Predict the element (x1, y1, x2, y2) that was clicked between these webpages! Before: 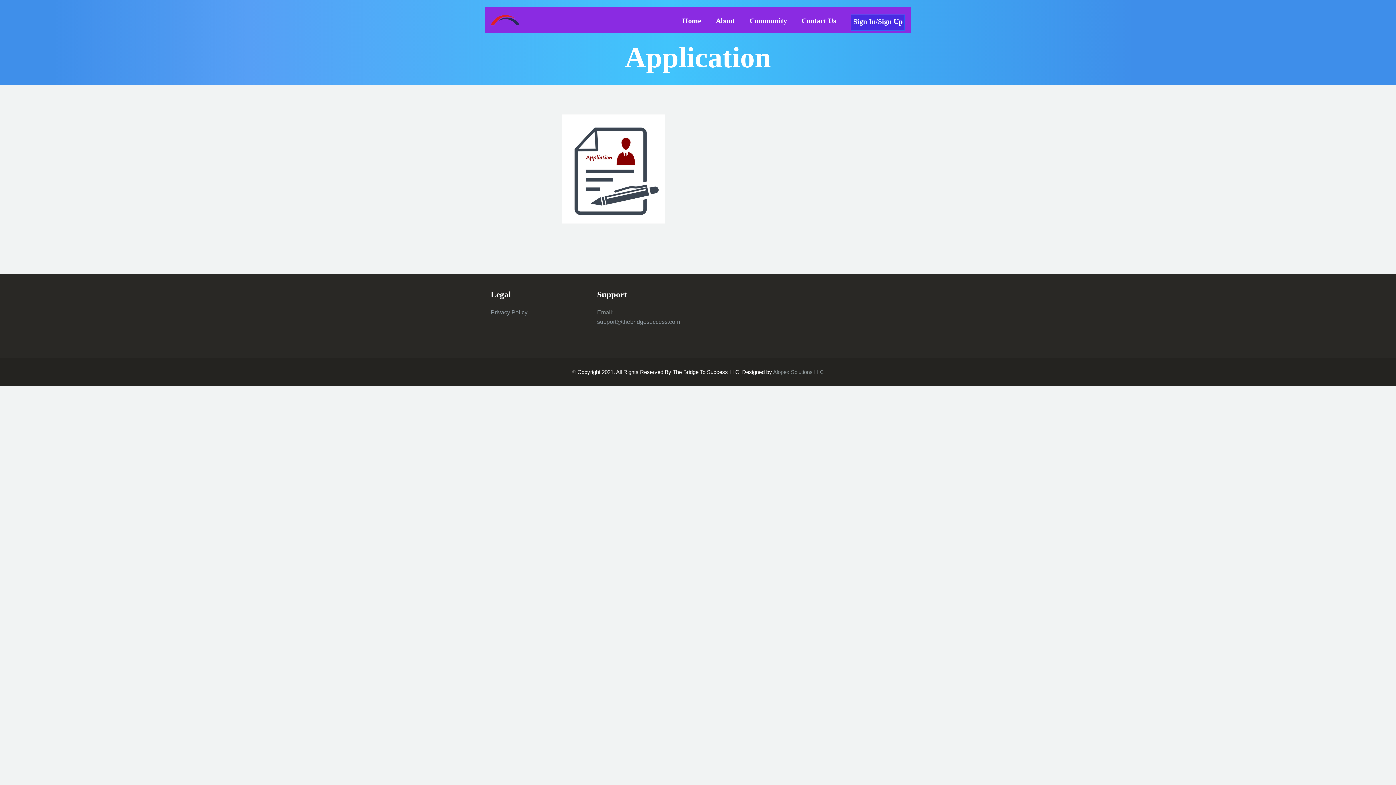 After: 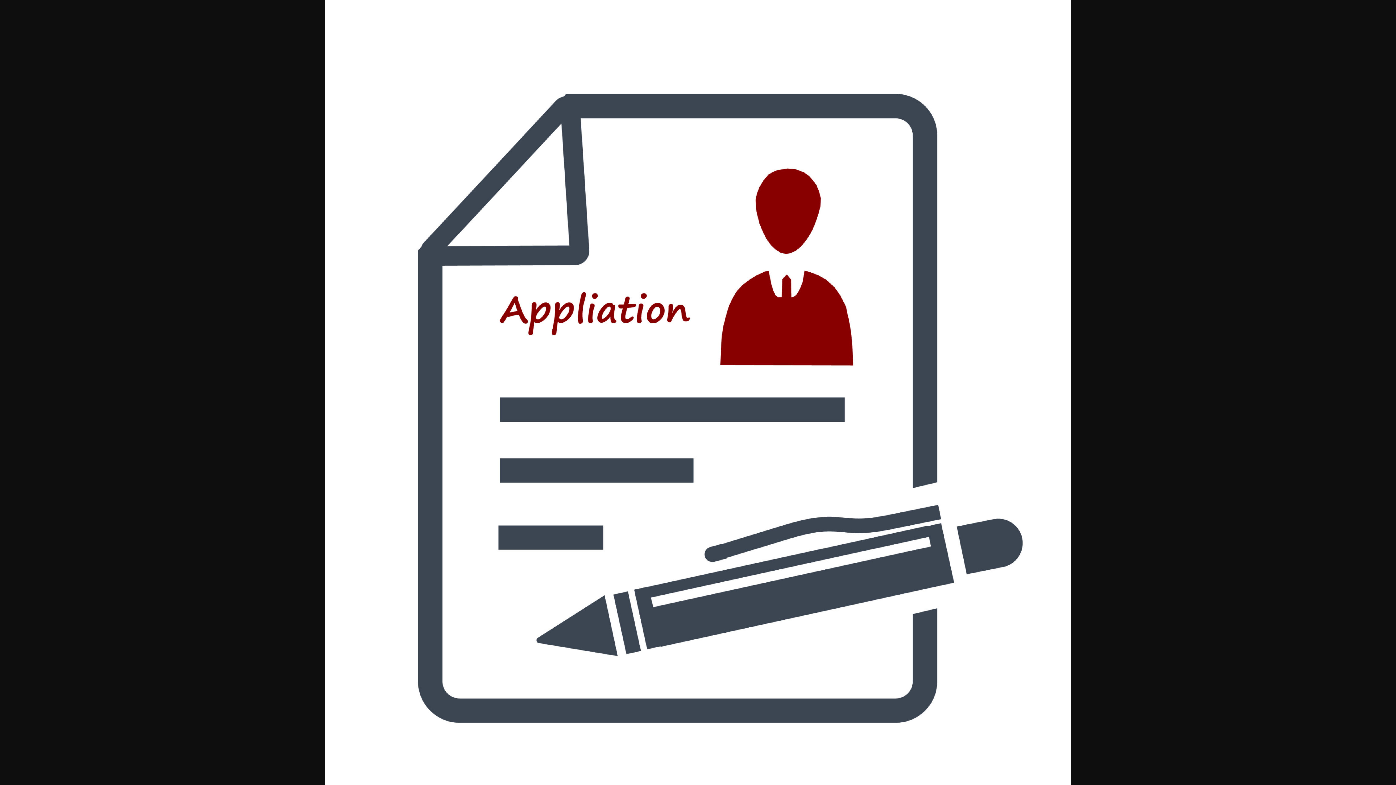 Action: bbox: (561, 165, 665, 171)